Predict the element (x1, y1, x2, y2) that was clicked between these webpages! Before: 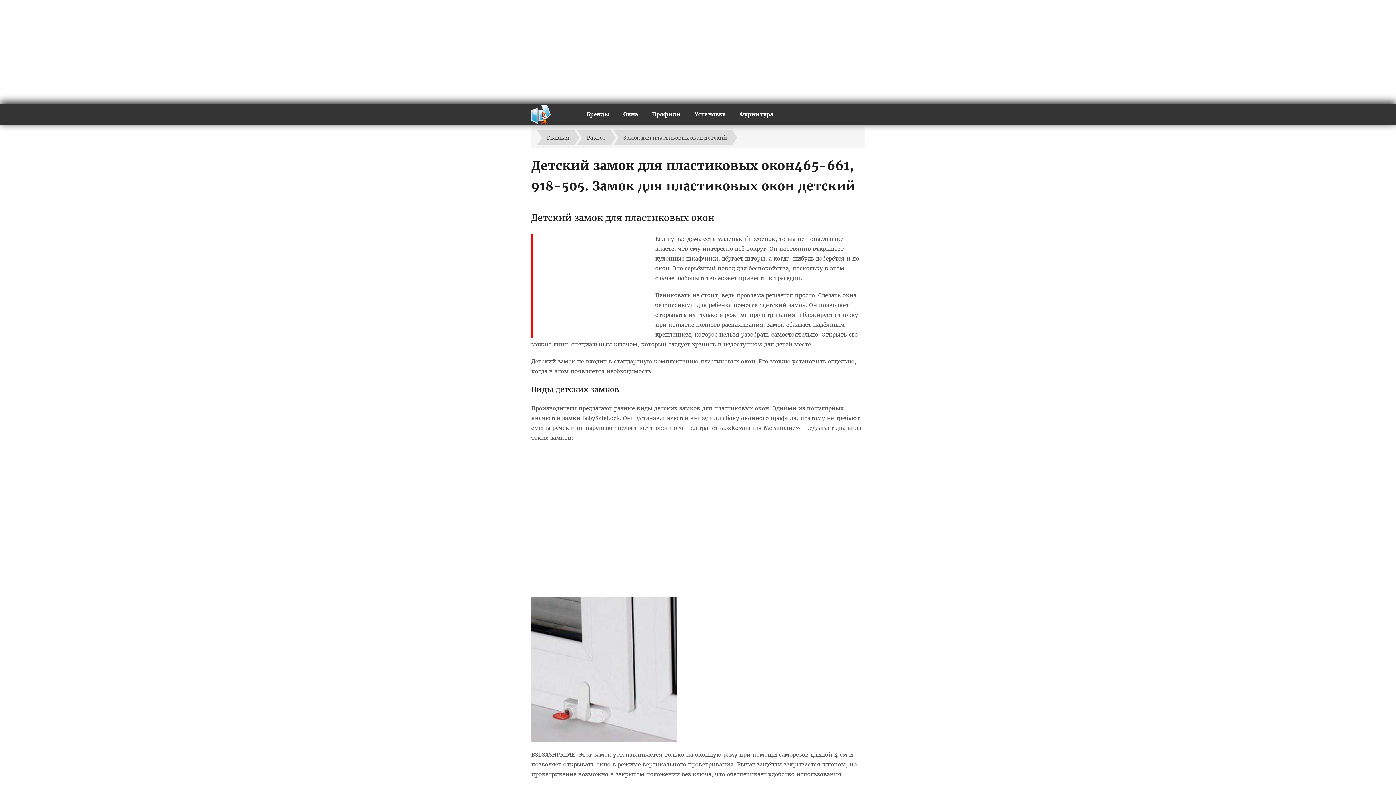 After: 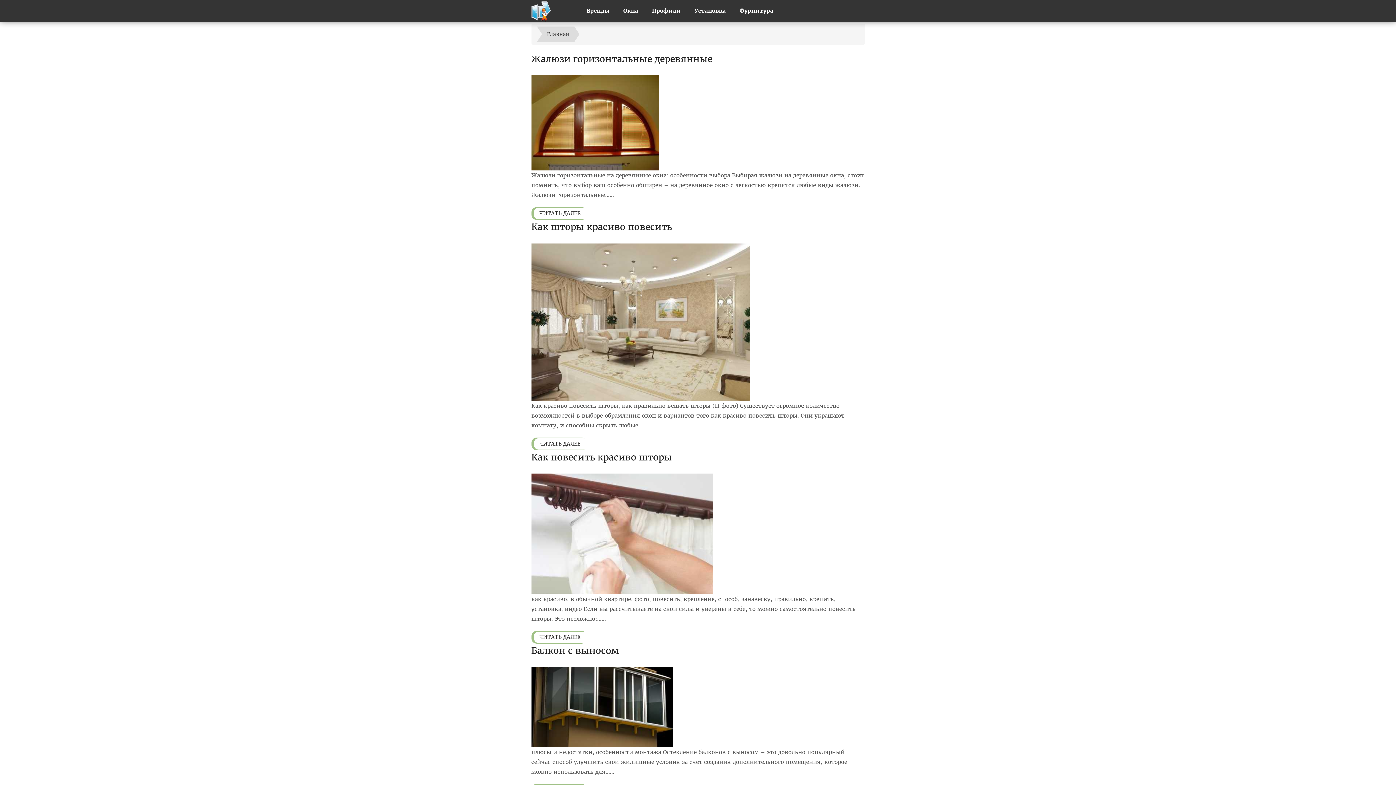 Action: bbox: (547, 134, 569, 141) label: Главная